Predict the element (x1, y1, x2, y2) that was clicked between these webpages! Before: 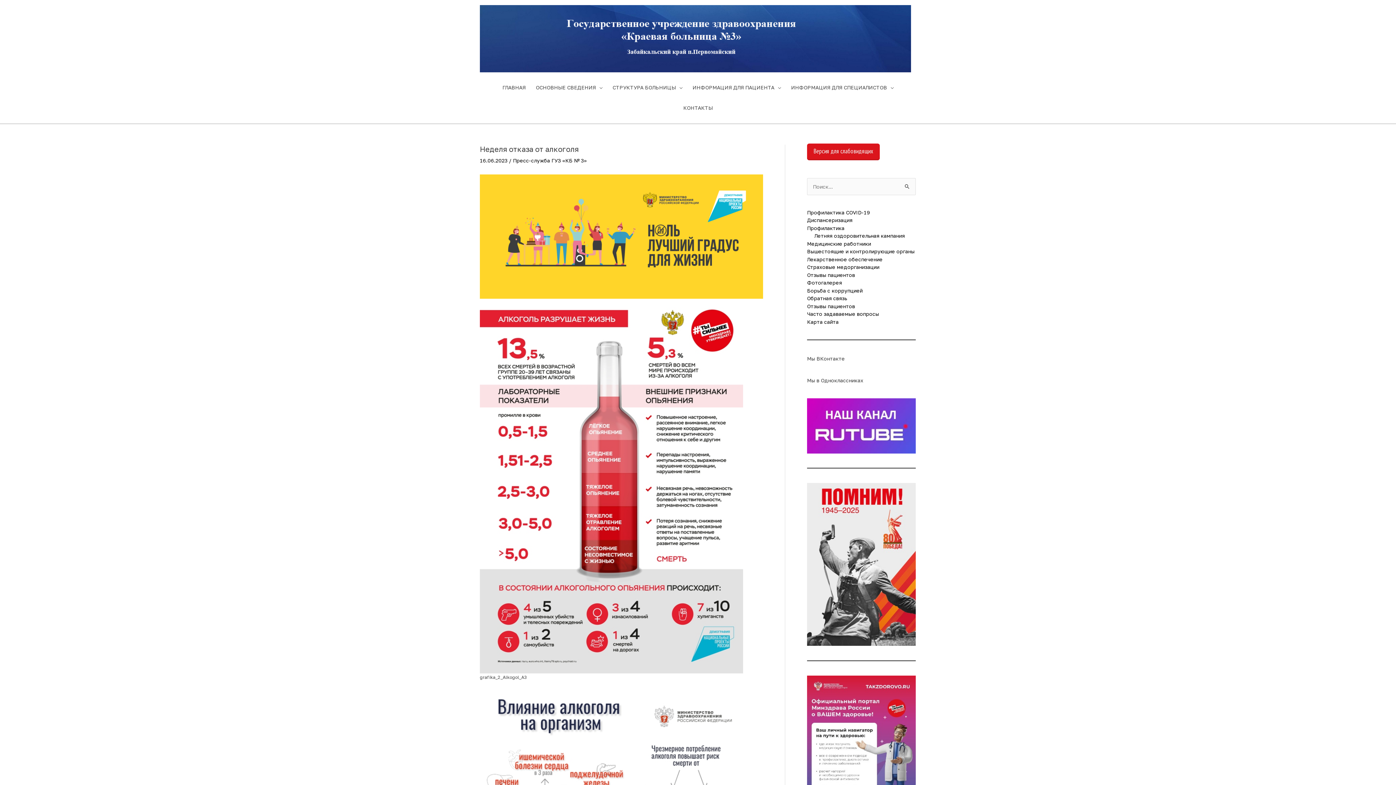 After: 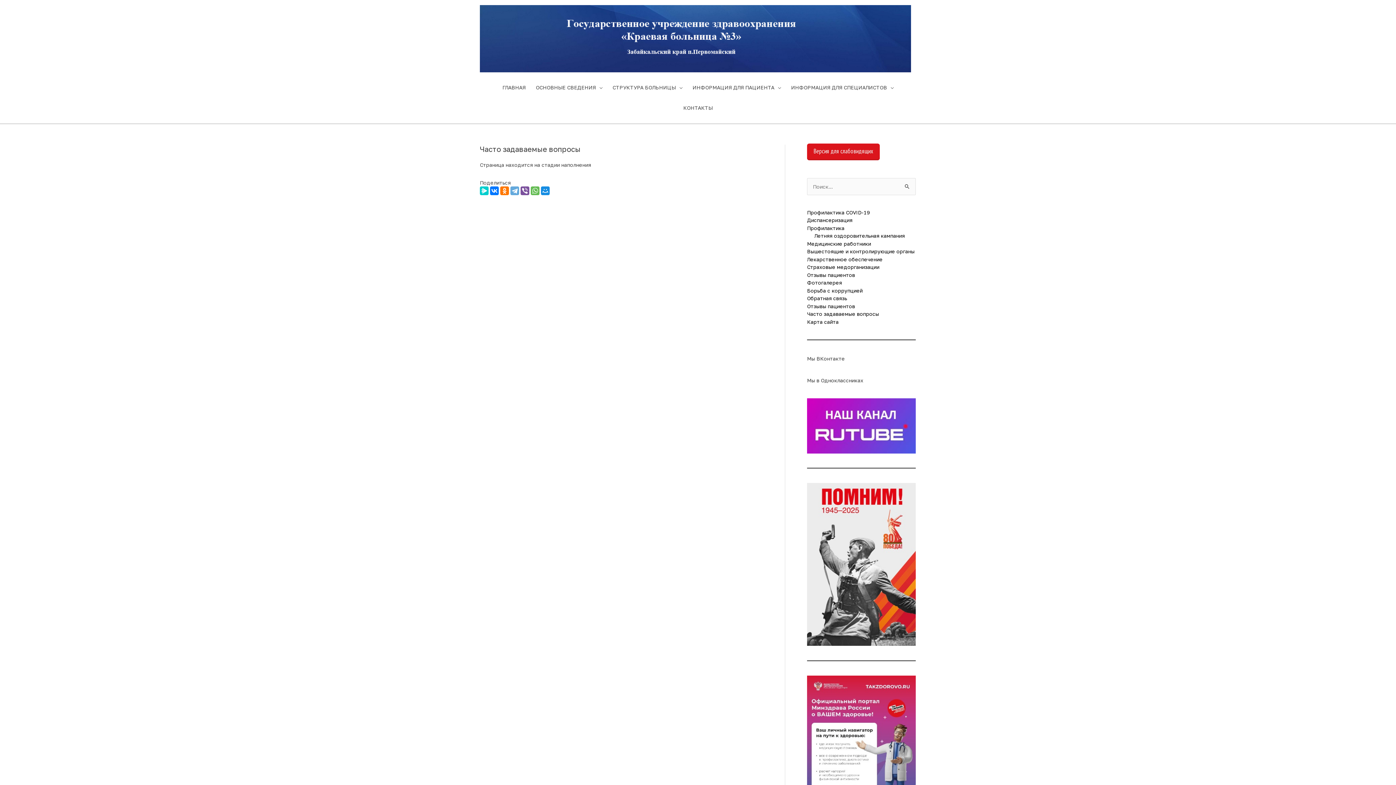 Action: label: Часто задаваемые вопросы bbox: (807, 310, 879, 317)